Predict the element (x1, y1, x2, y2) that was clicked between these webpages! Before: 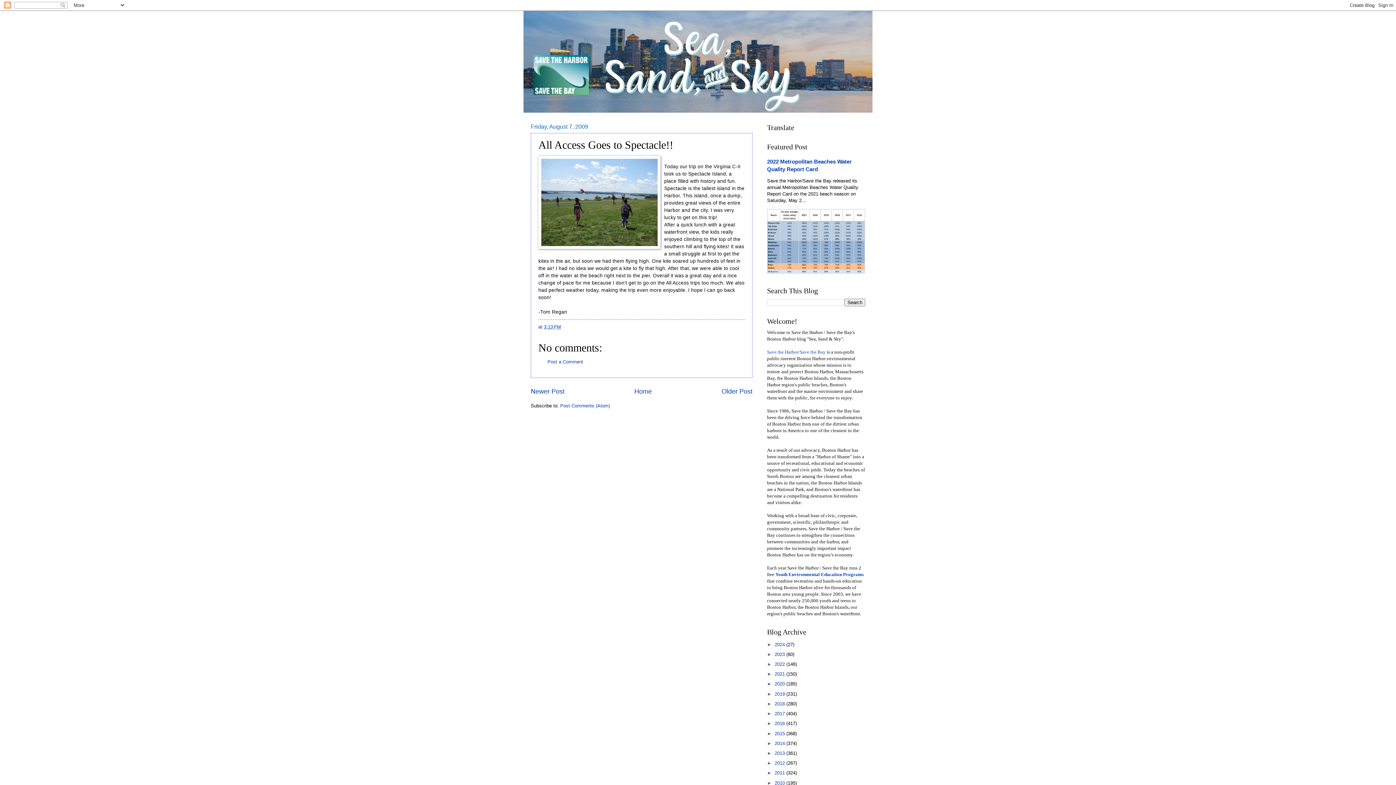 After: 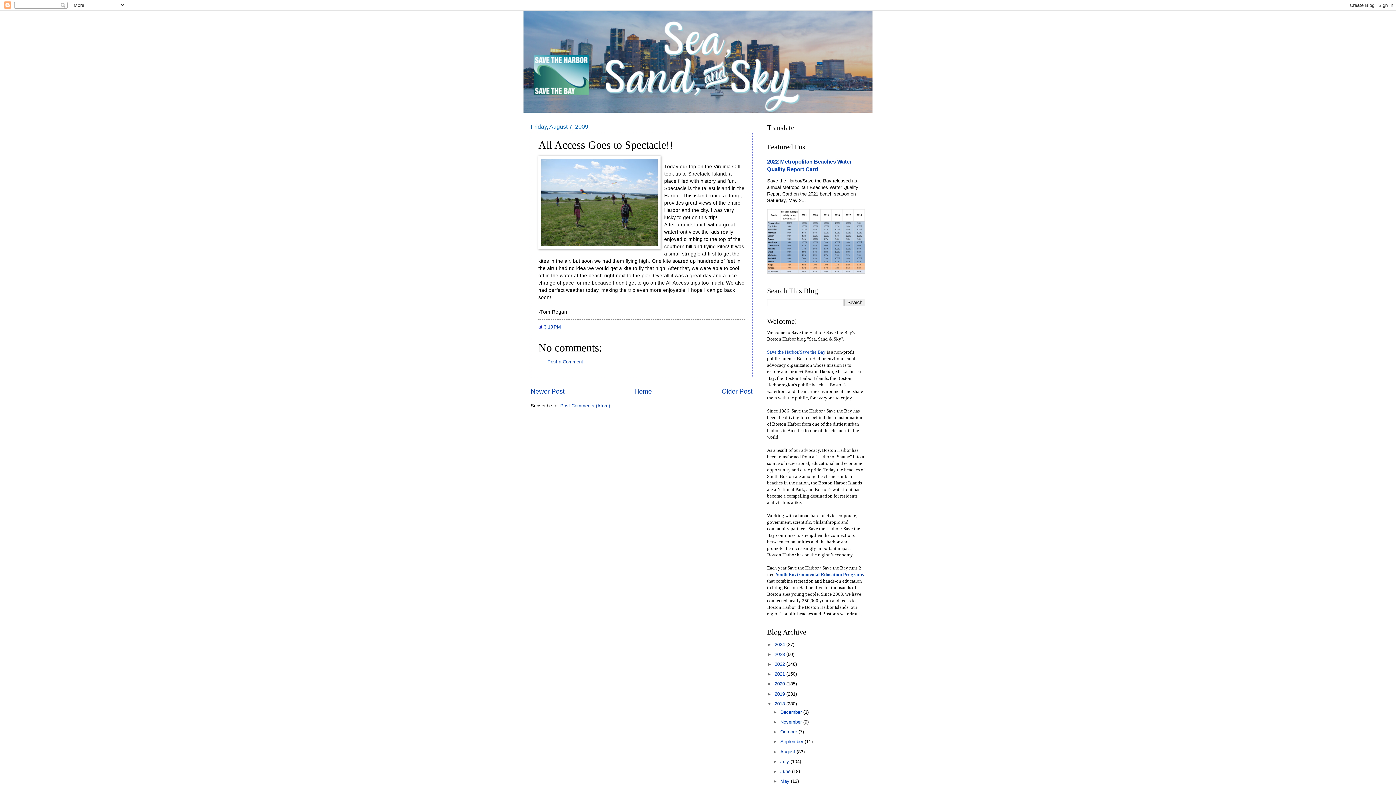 Action: bbox: (767, 701, 774, 706) label: ►  